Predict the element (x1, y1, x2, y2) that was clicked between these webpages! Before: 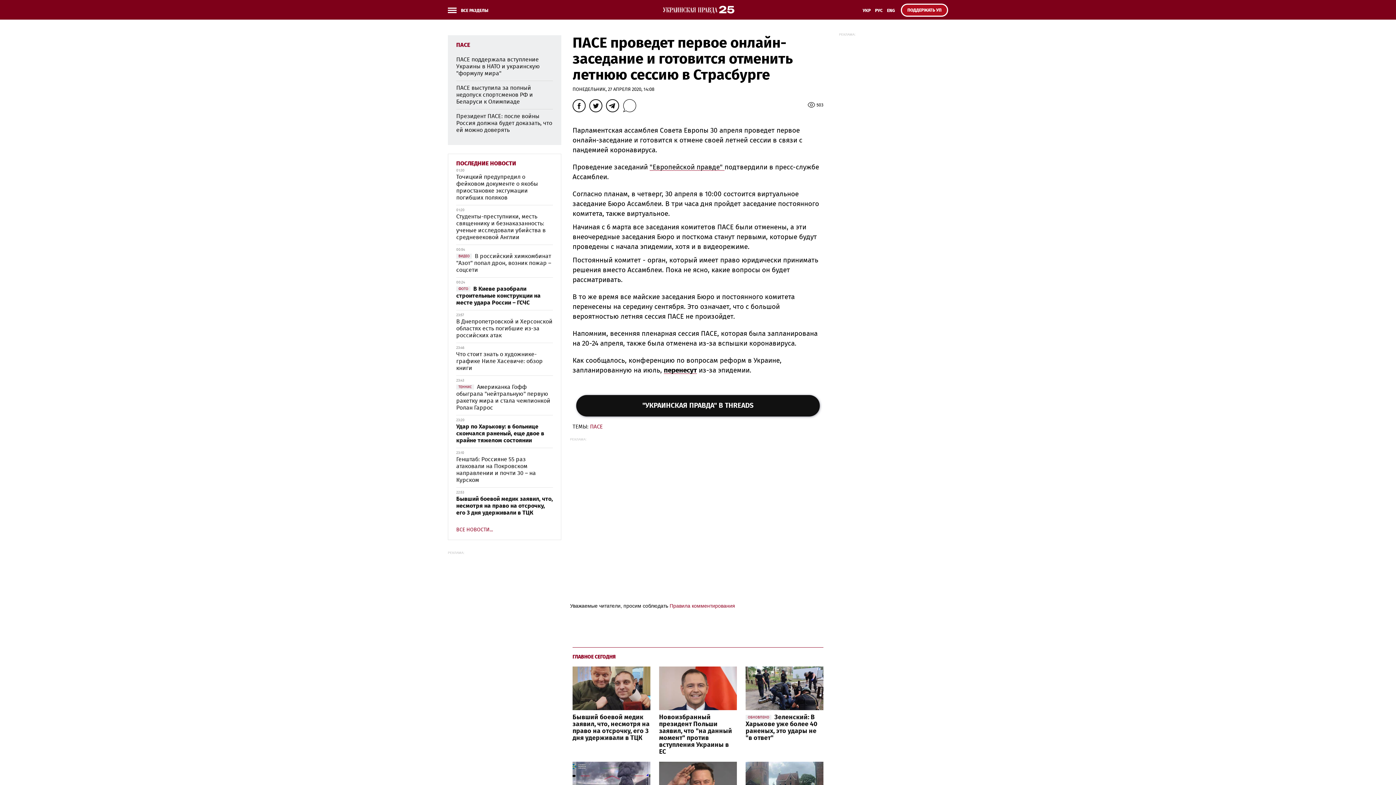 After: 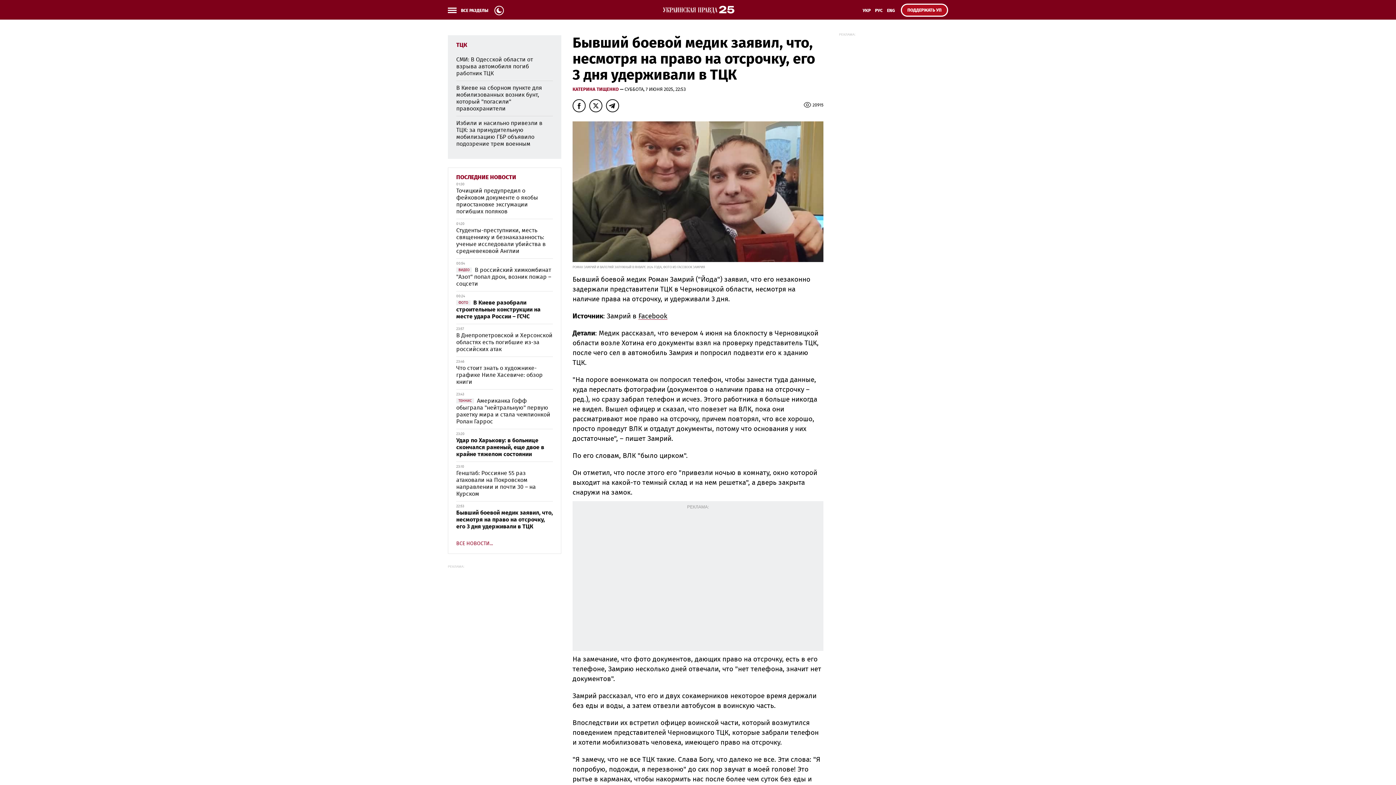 Action: label: Бывший боевой медик заявил, что, несмотря на право на отсрочку, его 3 дня удерживали в ТЦК bbox: (456, 496, 553, 516)